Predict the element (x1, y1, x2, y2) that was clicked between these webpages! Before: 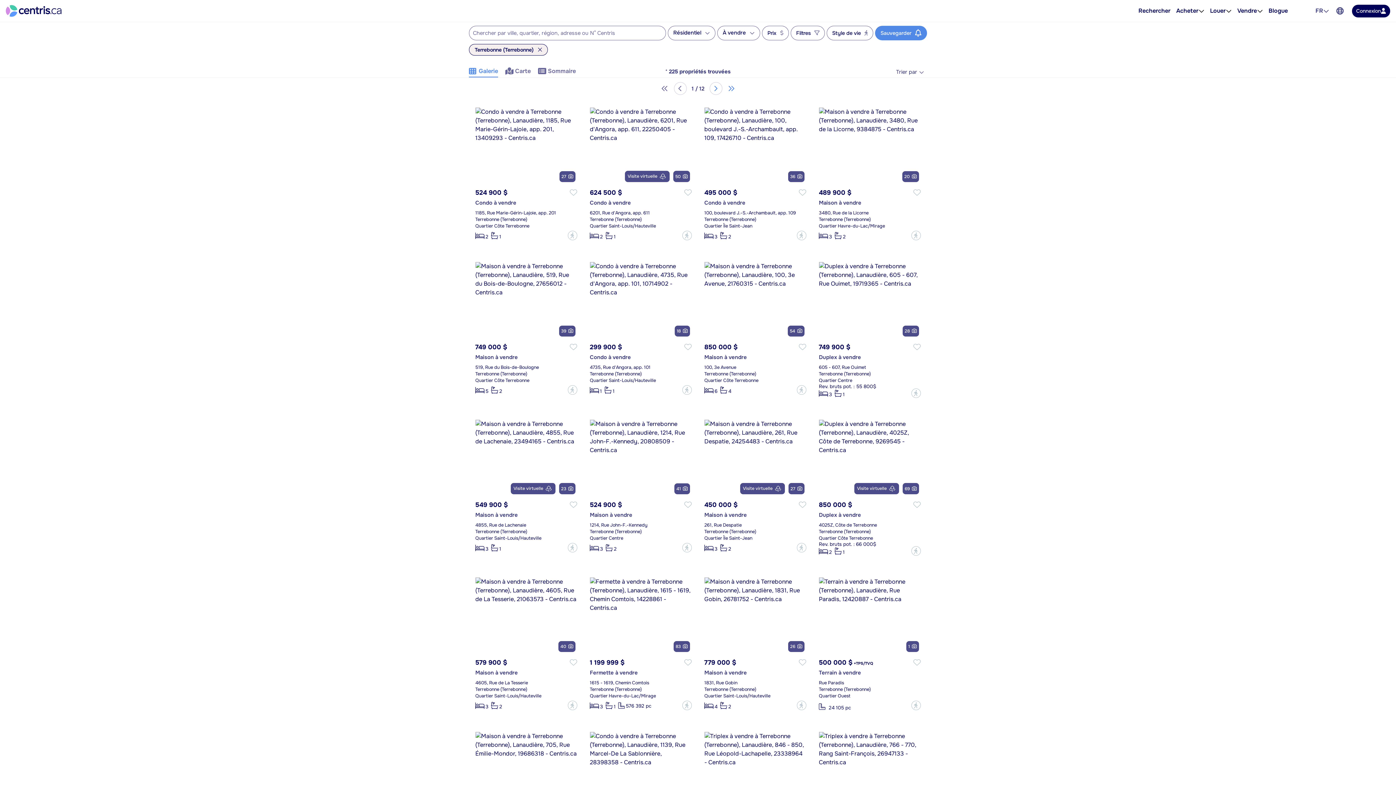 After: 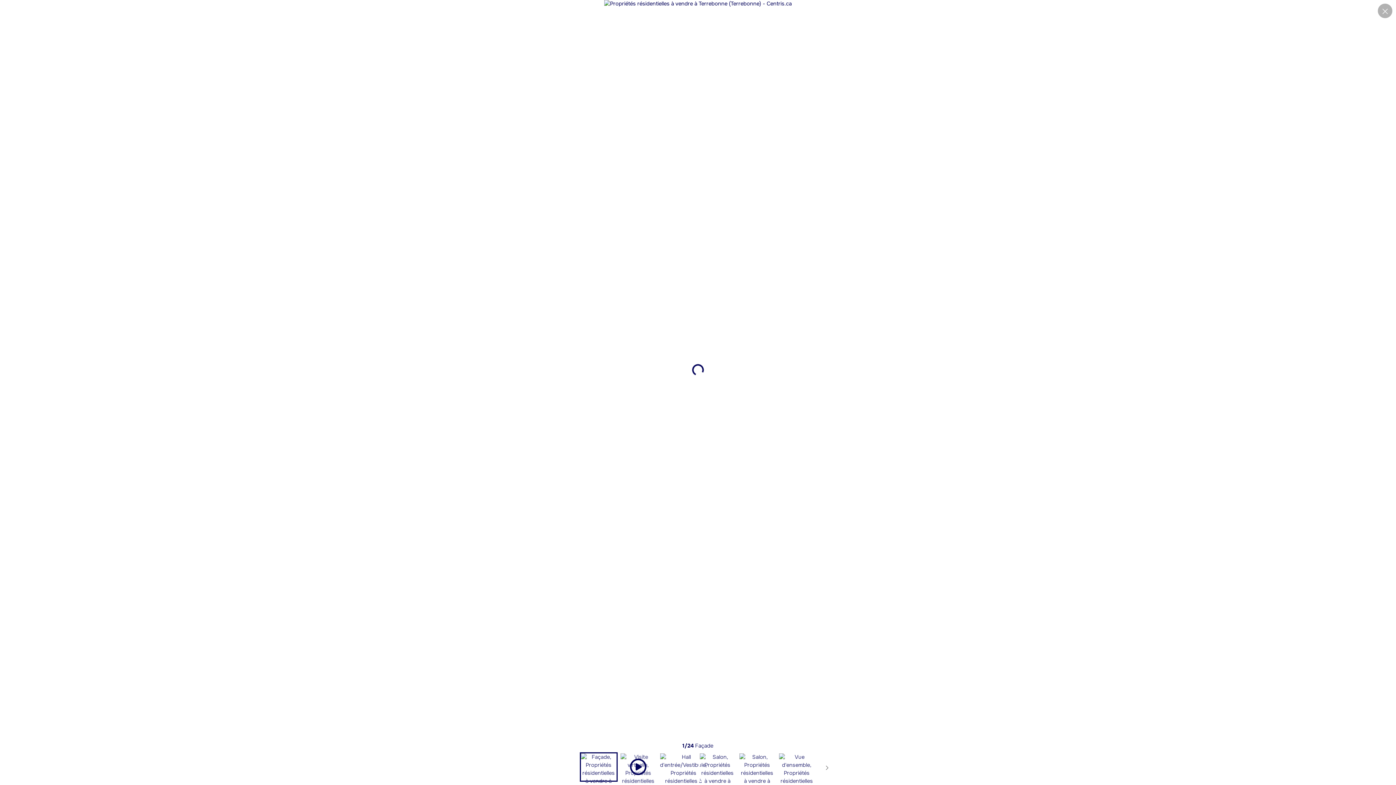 Action: bbox: (559, 483, 575, 494) label: 23